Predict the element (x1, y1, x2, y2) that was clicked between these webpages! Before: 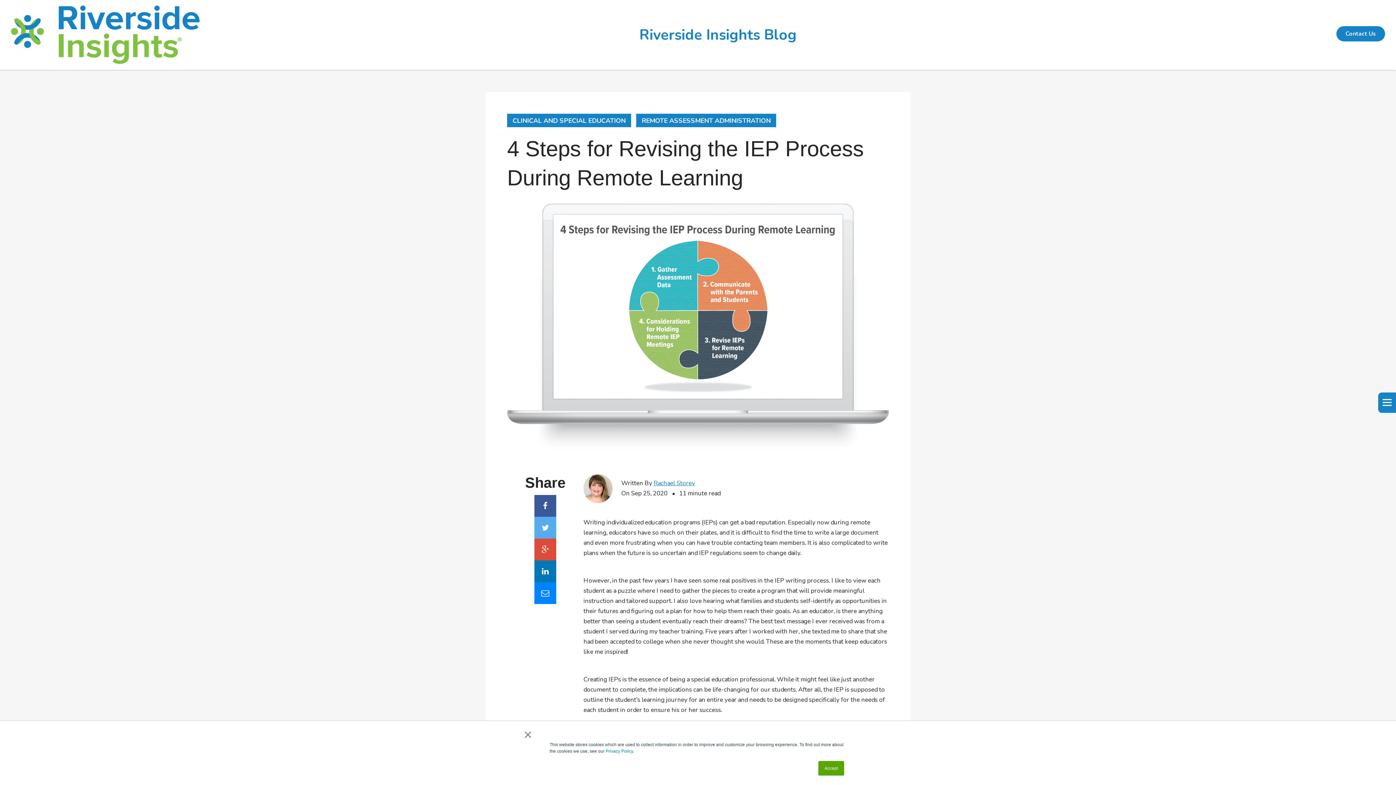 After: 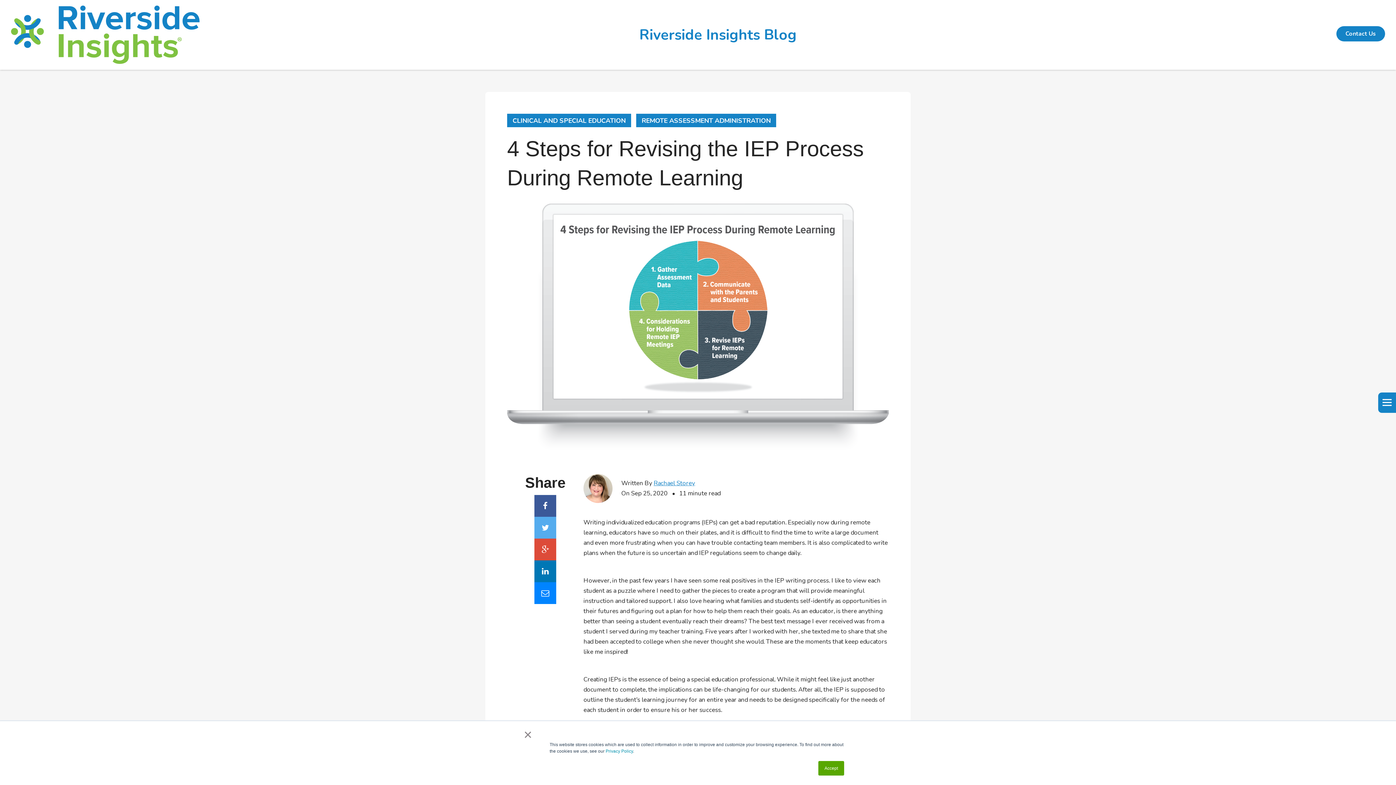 Action: bbox: (534, 516, 556, 538)